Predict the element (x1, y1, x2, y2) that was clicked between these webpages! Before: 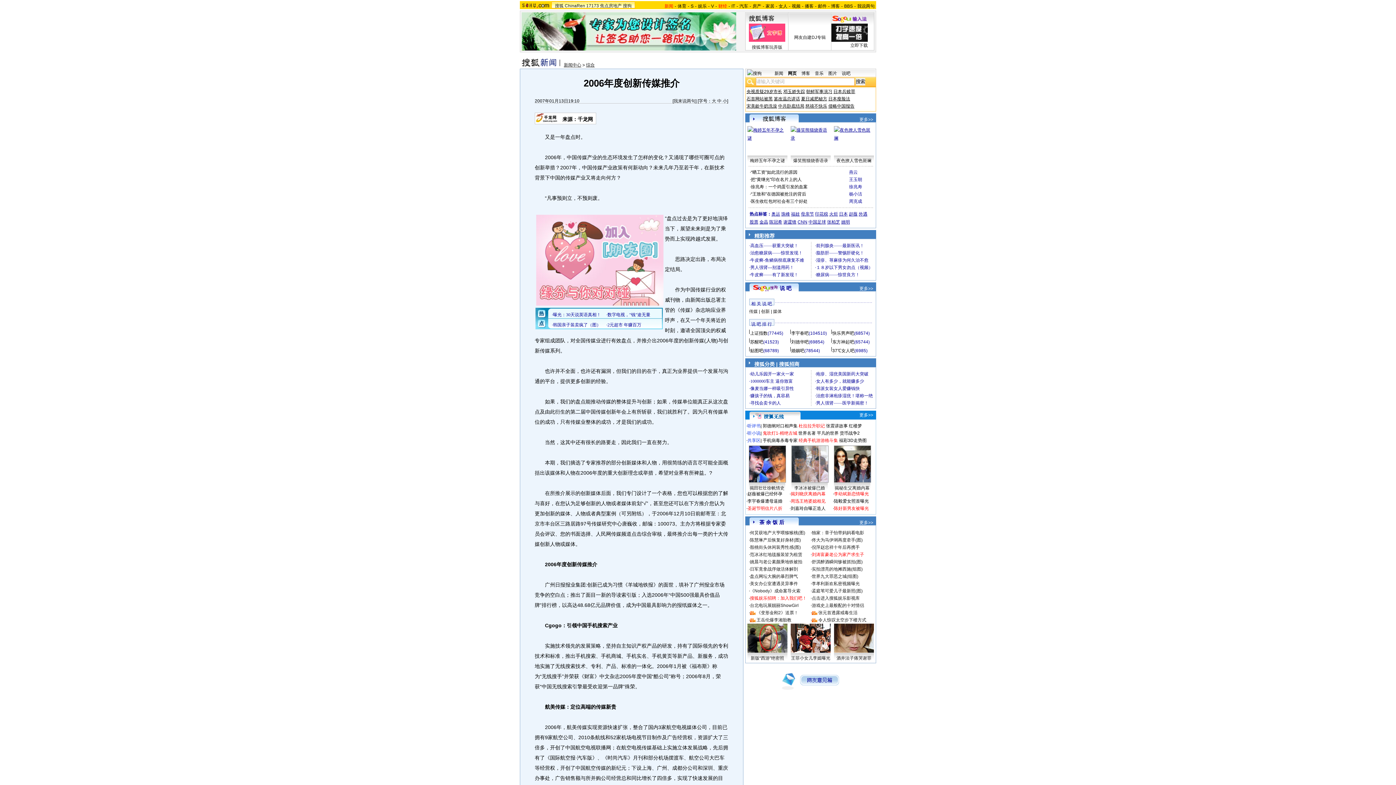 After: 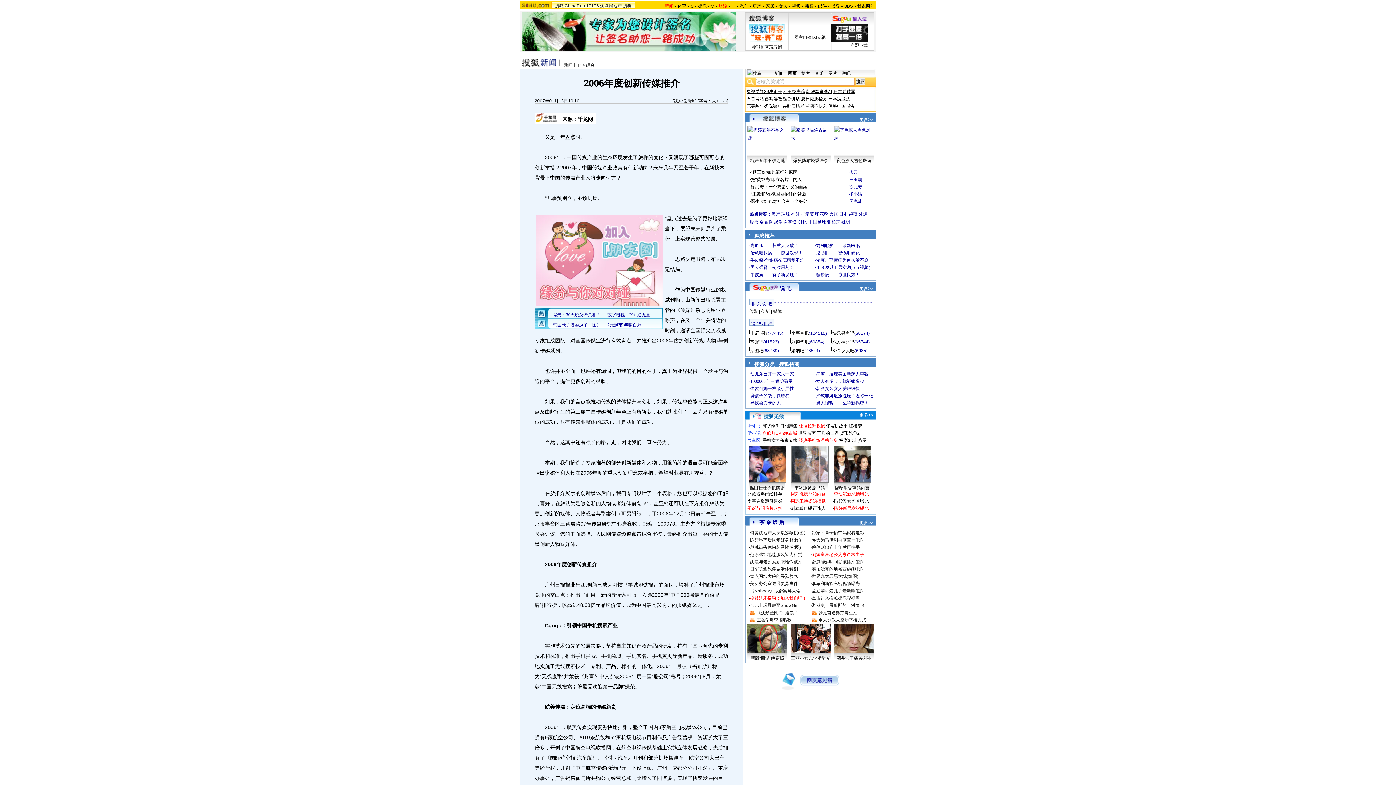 Action: bbox: (749, 19, 774, 24)